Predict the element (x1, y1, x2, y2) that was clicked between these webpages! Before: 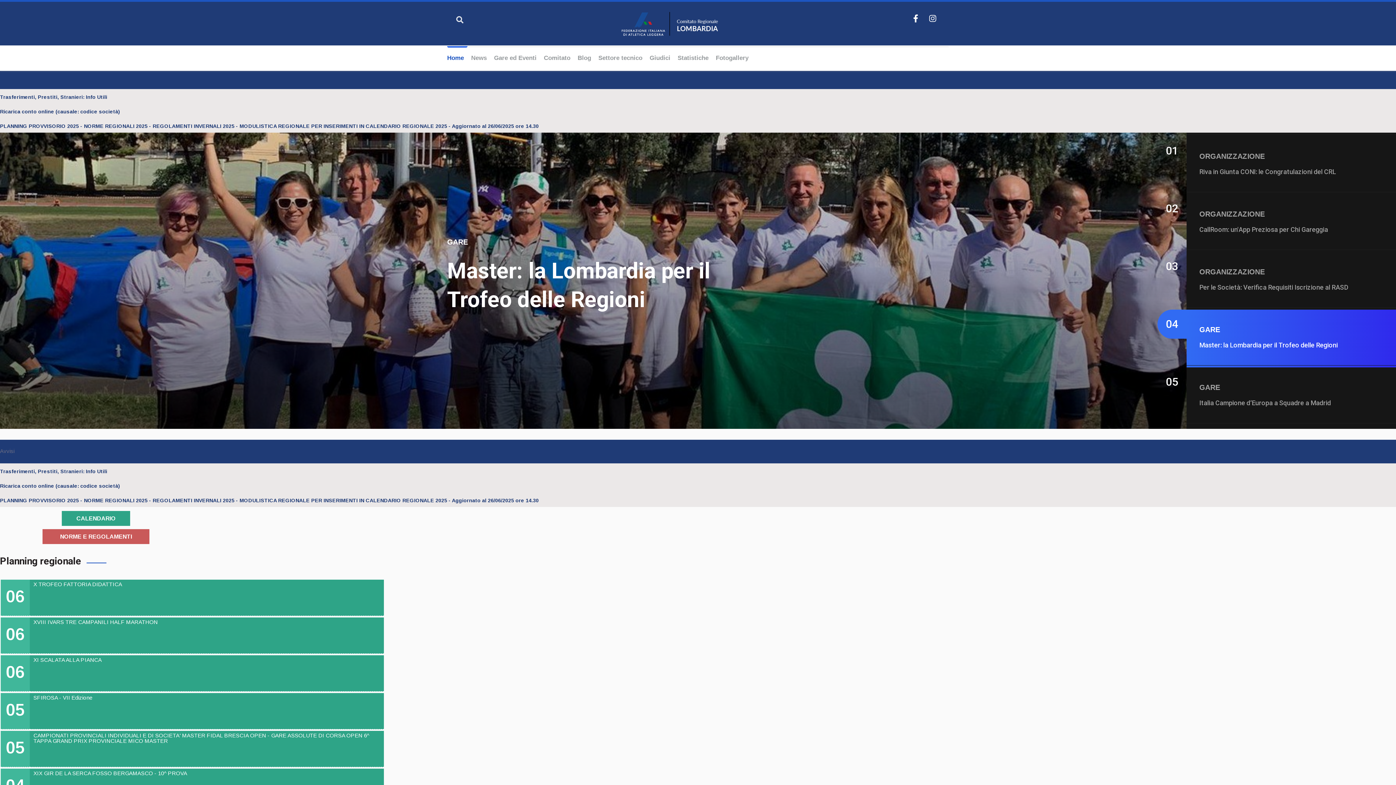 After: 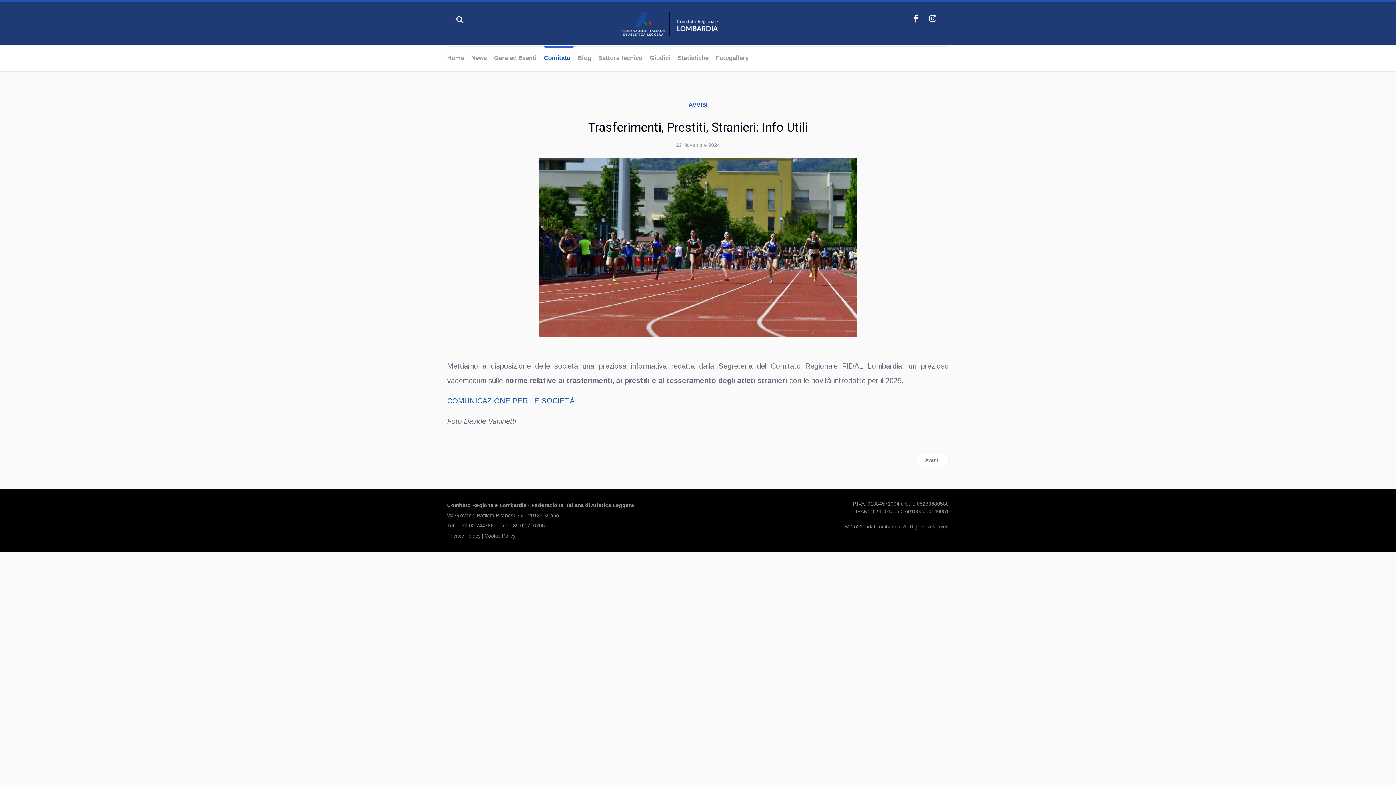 Action: bbox: (0, 468, 107, 474) label: Trasferimenti, Prestiti, Stranieri: Info Utili